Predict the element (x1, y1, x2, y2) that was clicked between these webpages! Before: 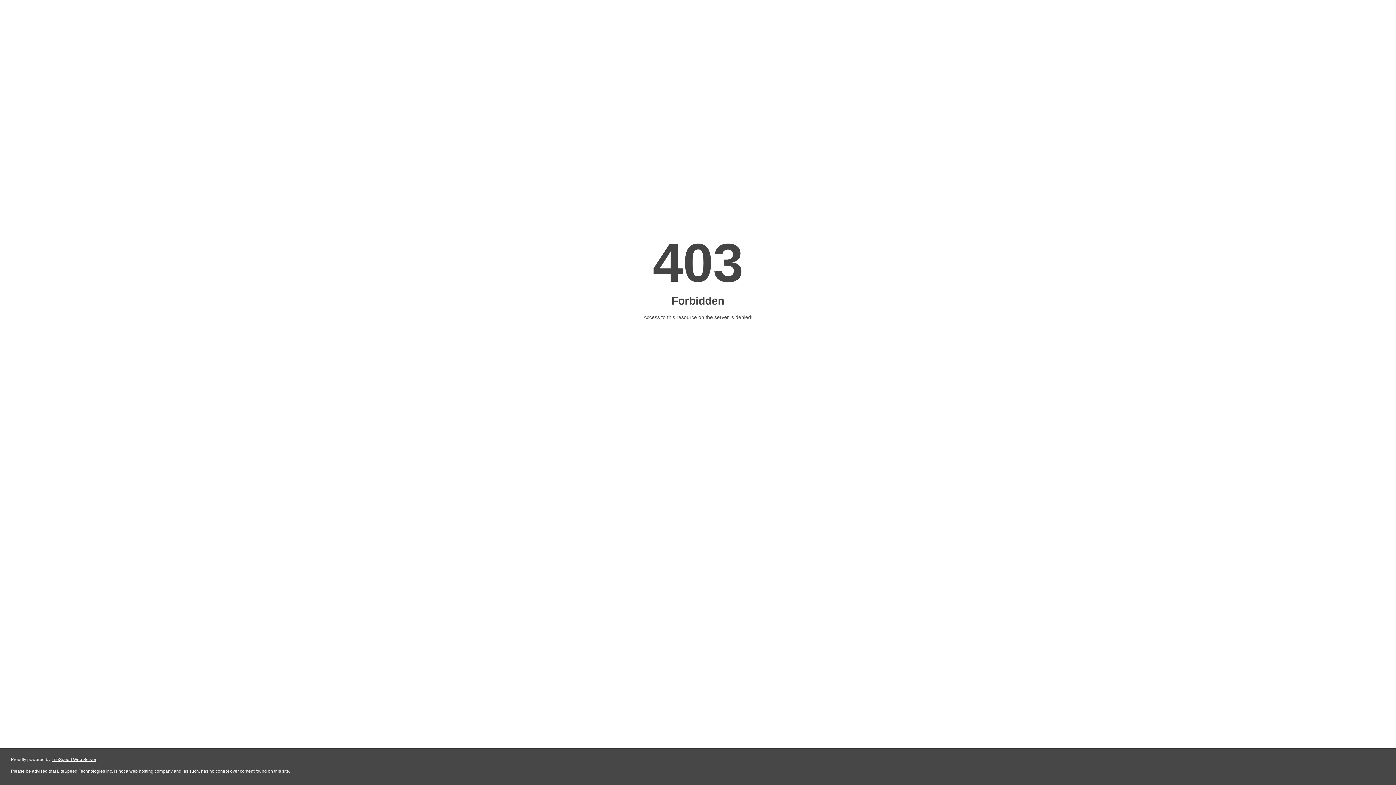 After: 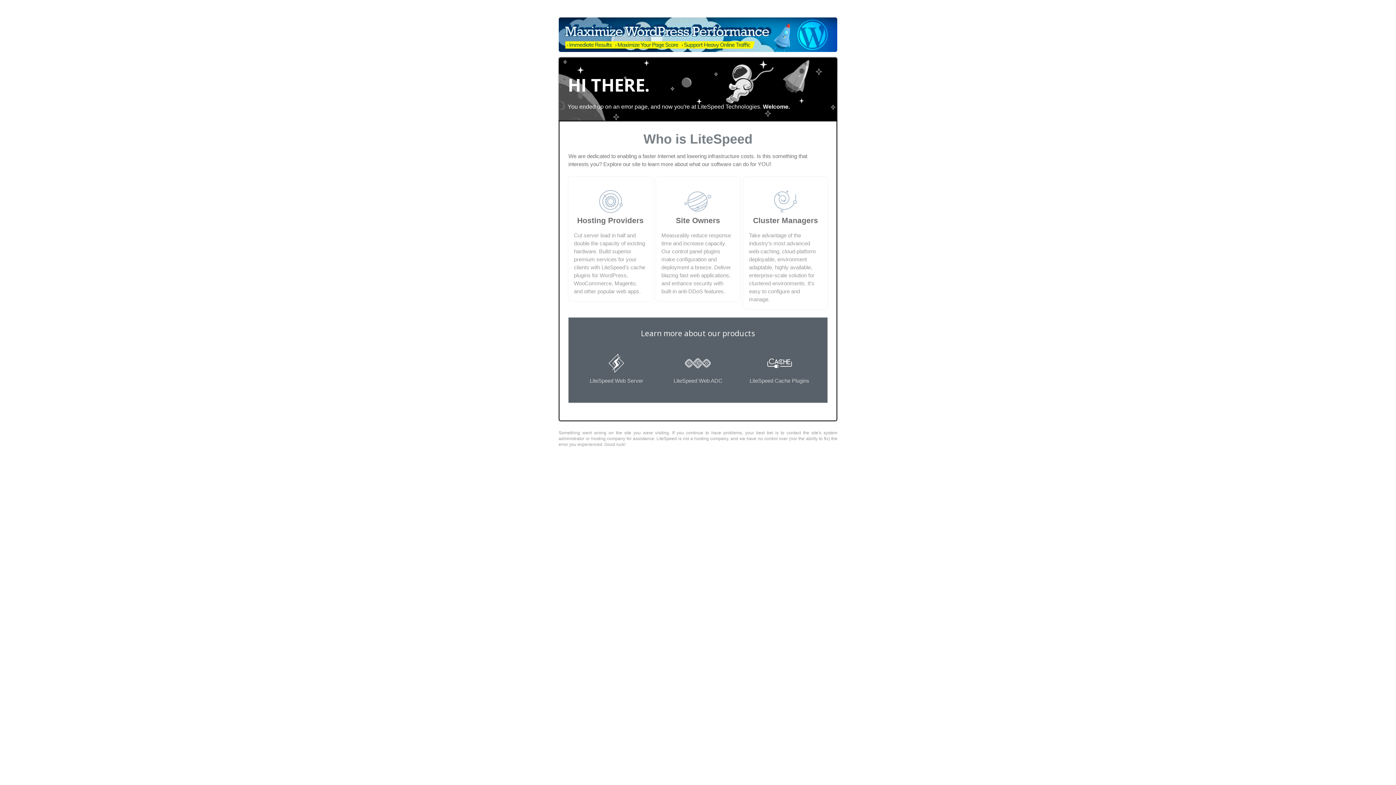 Action: label: LiteSpeed Web Server bbox: (51, 757, 96, 762)